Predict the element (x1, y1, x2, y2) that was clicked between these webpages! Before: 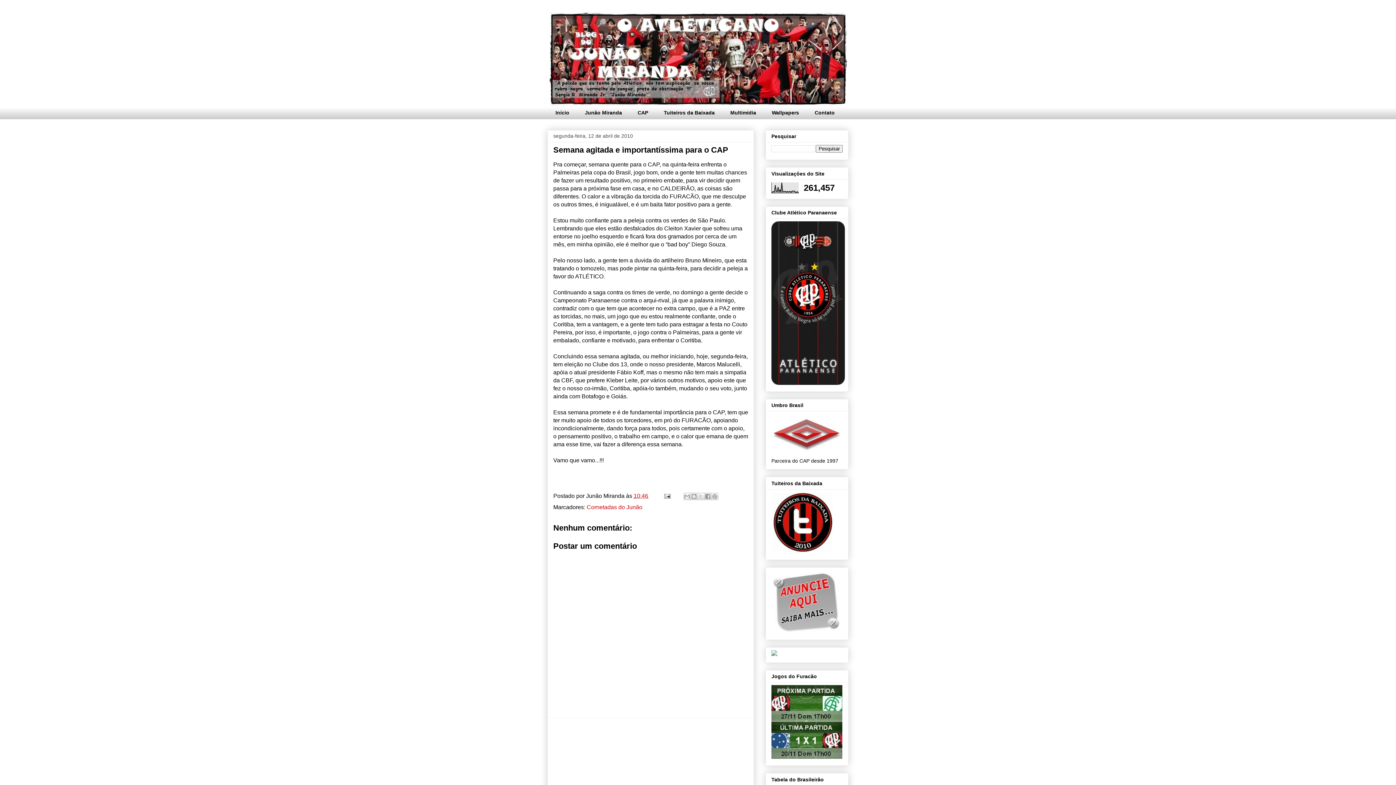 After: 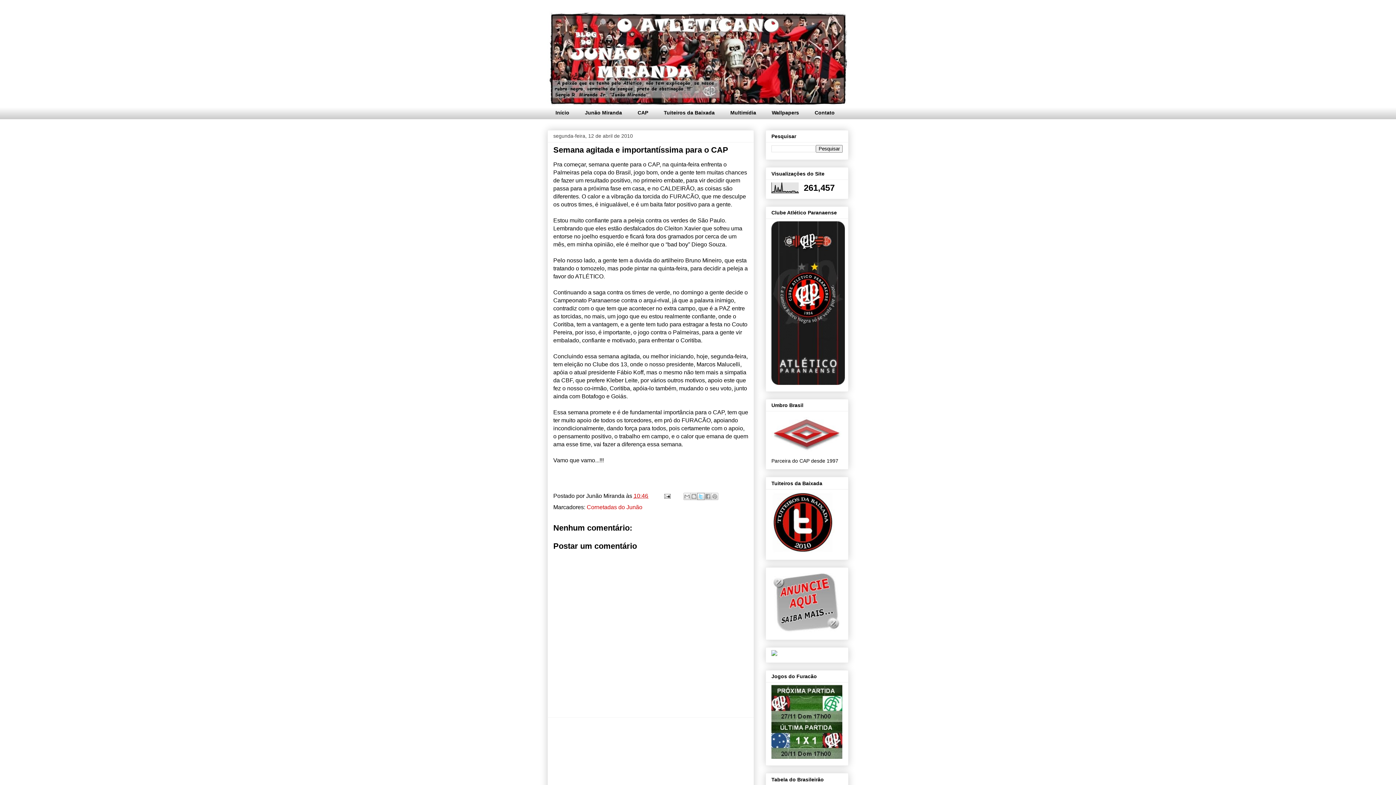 Action: bbox: (697, 493, 704, 500) label: Compartilhar no X